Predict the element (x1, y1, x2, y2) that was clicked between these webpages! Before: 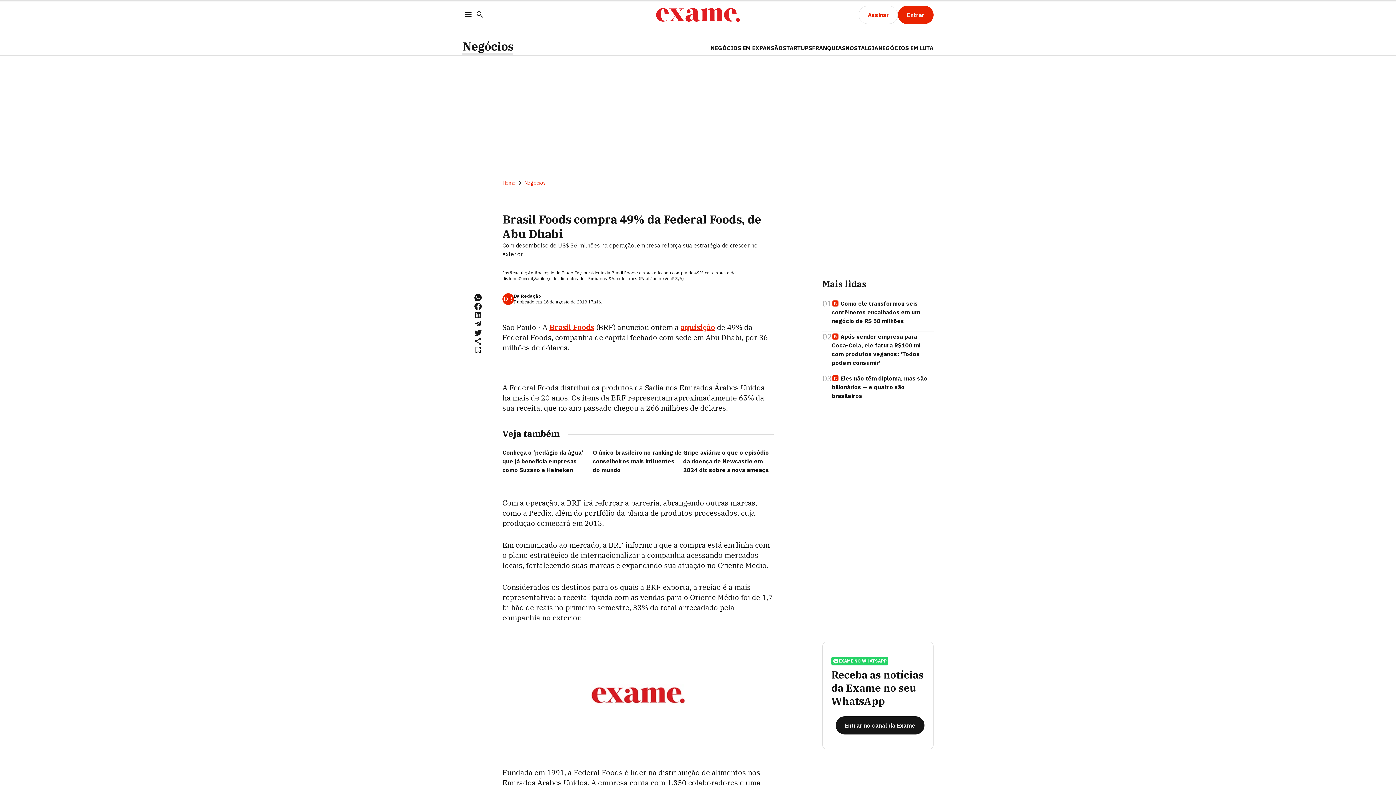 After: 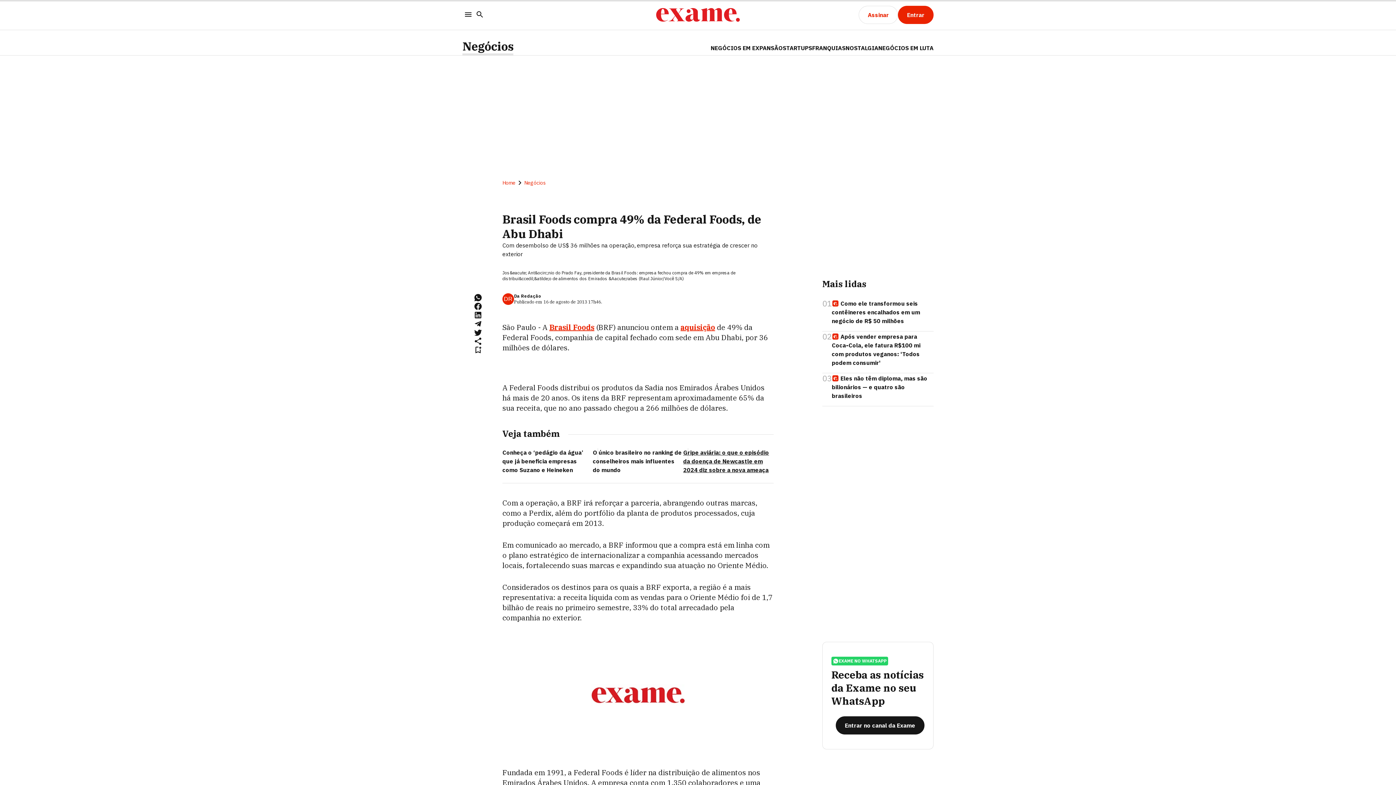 Action: bbox: (683, 449, 769, 473) label: Gripe aviária: o que o episódio da doença de Newcastle em 2024 diz sobre a nova ameaça